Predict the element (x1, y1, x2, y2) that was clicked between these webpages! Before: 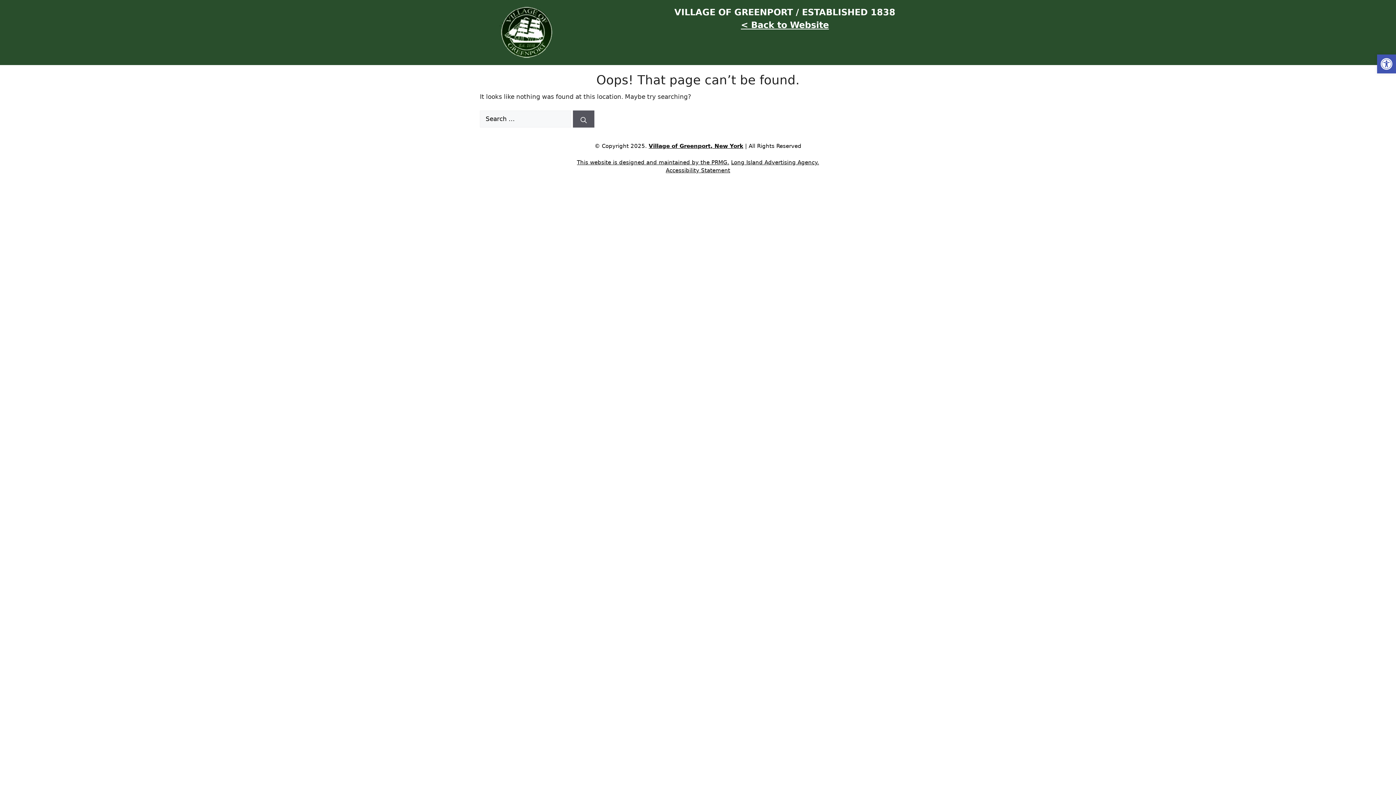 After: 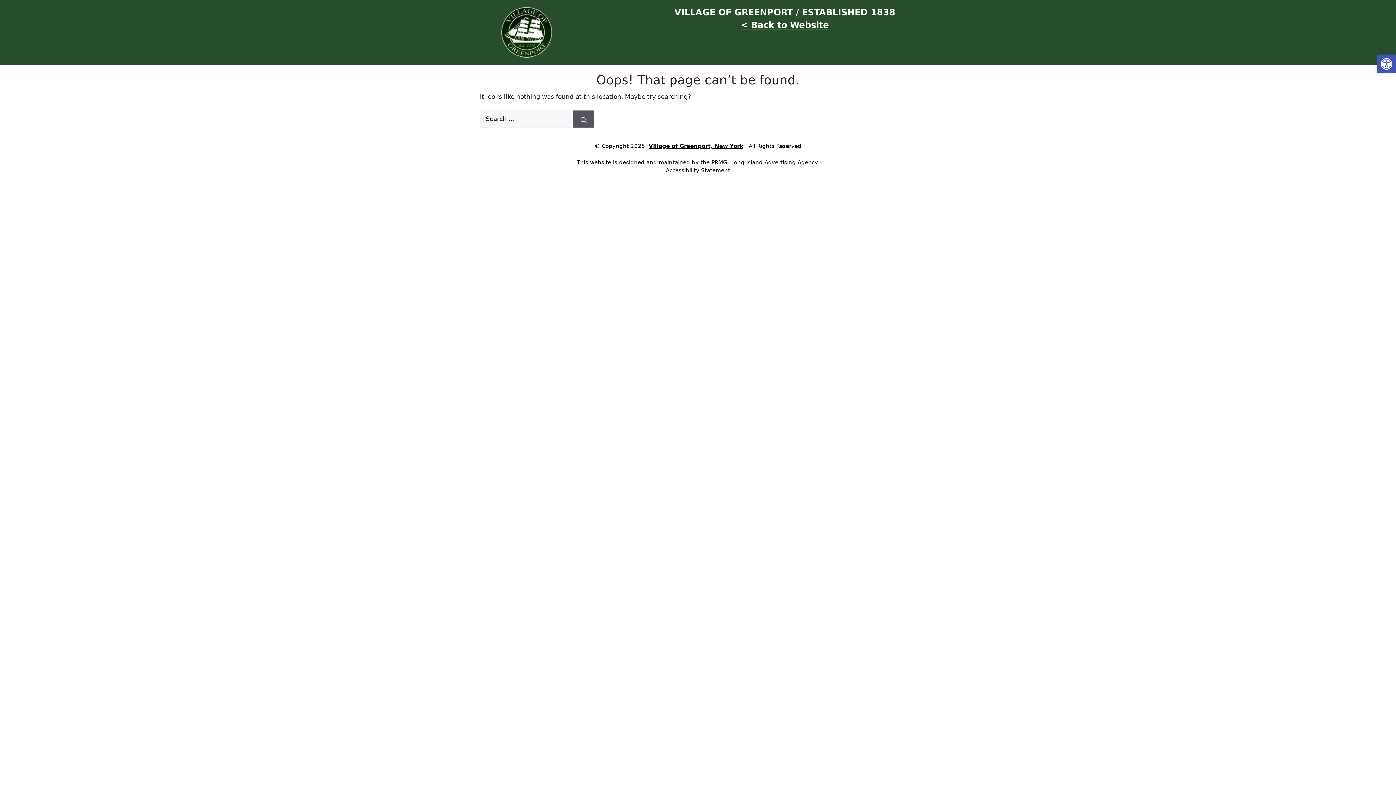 Action: bbox: (666, 166, 730, 174) label: Accessibility Statement